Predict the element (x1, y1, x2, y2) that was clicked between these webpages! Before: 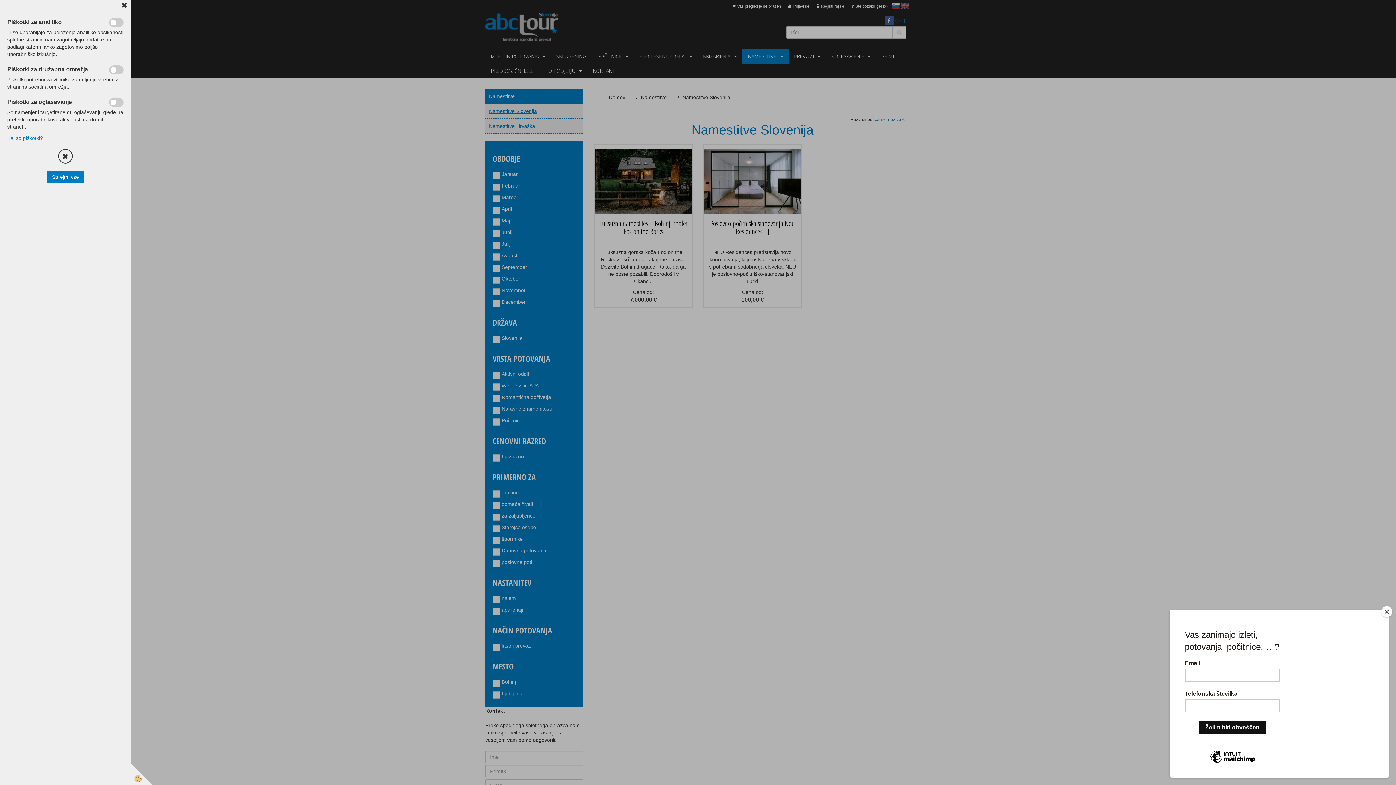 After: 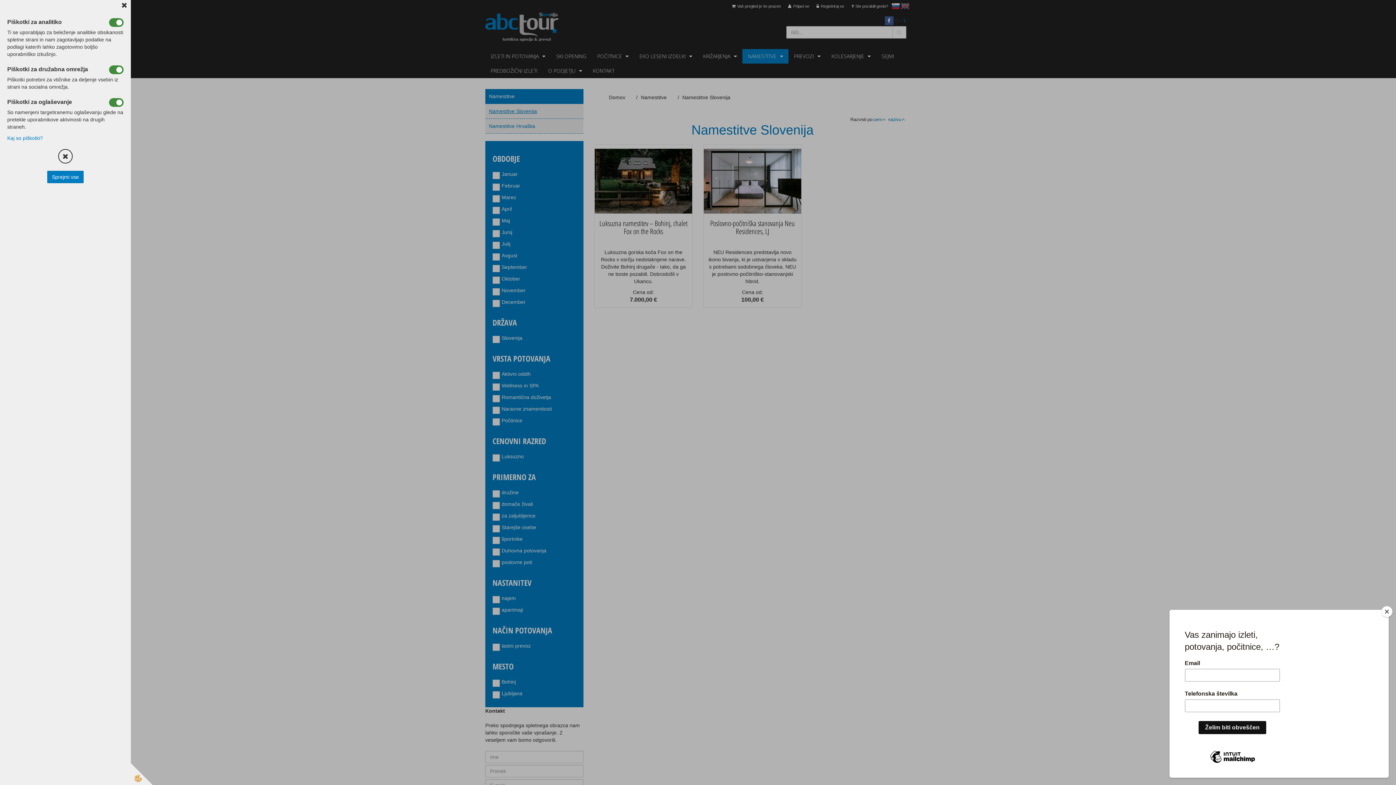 Action: label: Sprejmi vse bbox: (47, 170, 83, 183)